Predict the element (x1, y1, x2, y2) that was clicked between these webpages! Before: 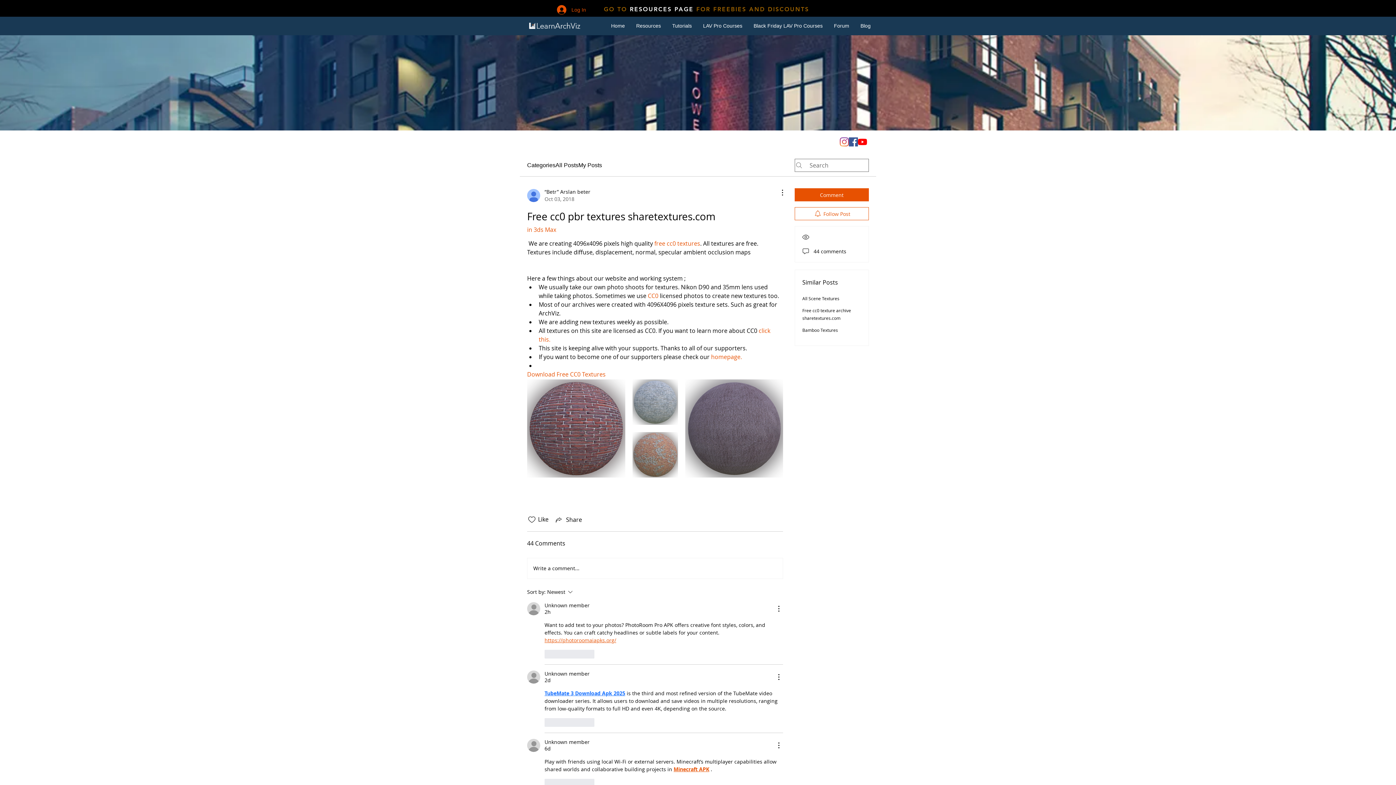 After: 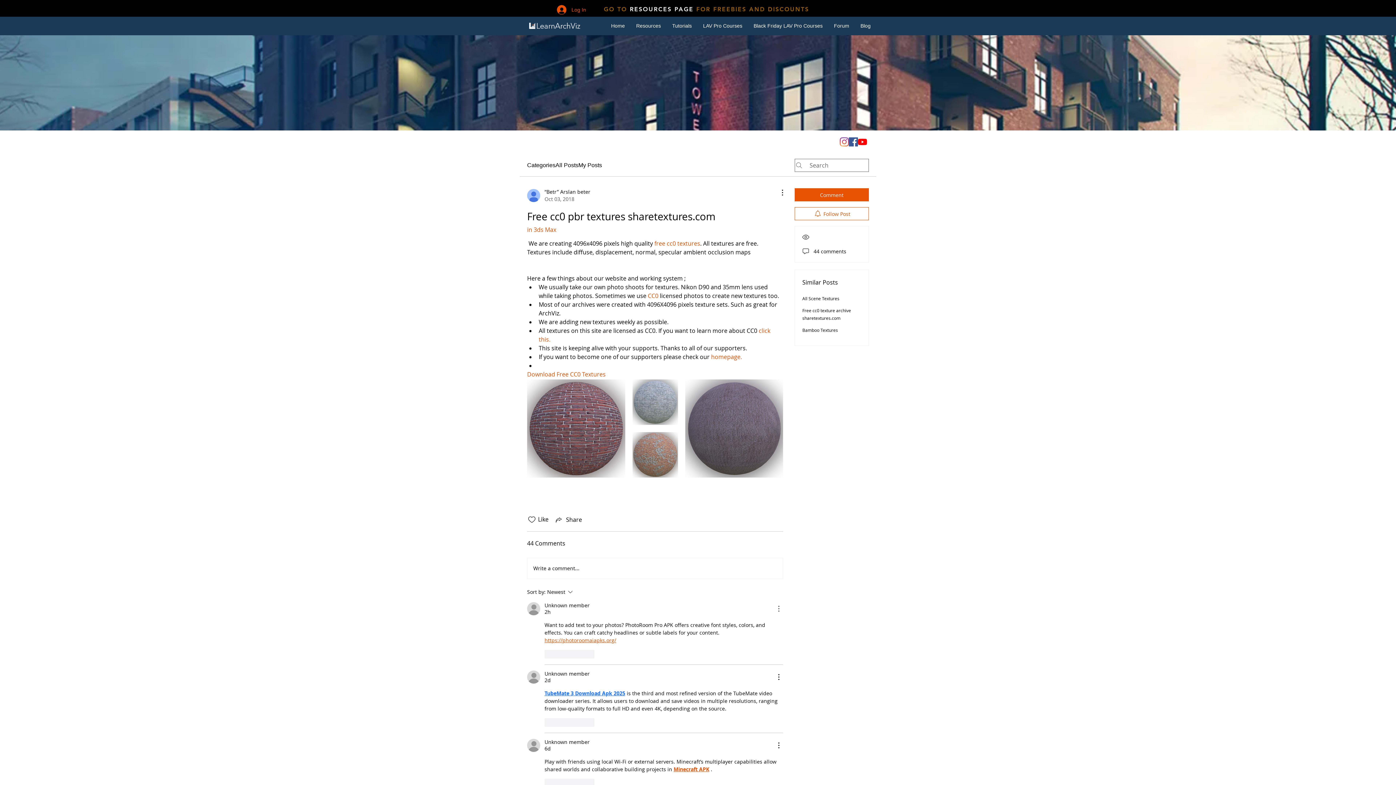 Action: label: More Actions bbox: (774, 604, 783, 613)